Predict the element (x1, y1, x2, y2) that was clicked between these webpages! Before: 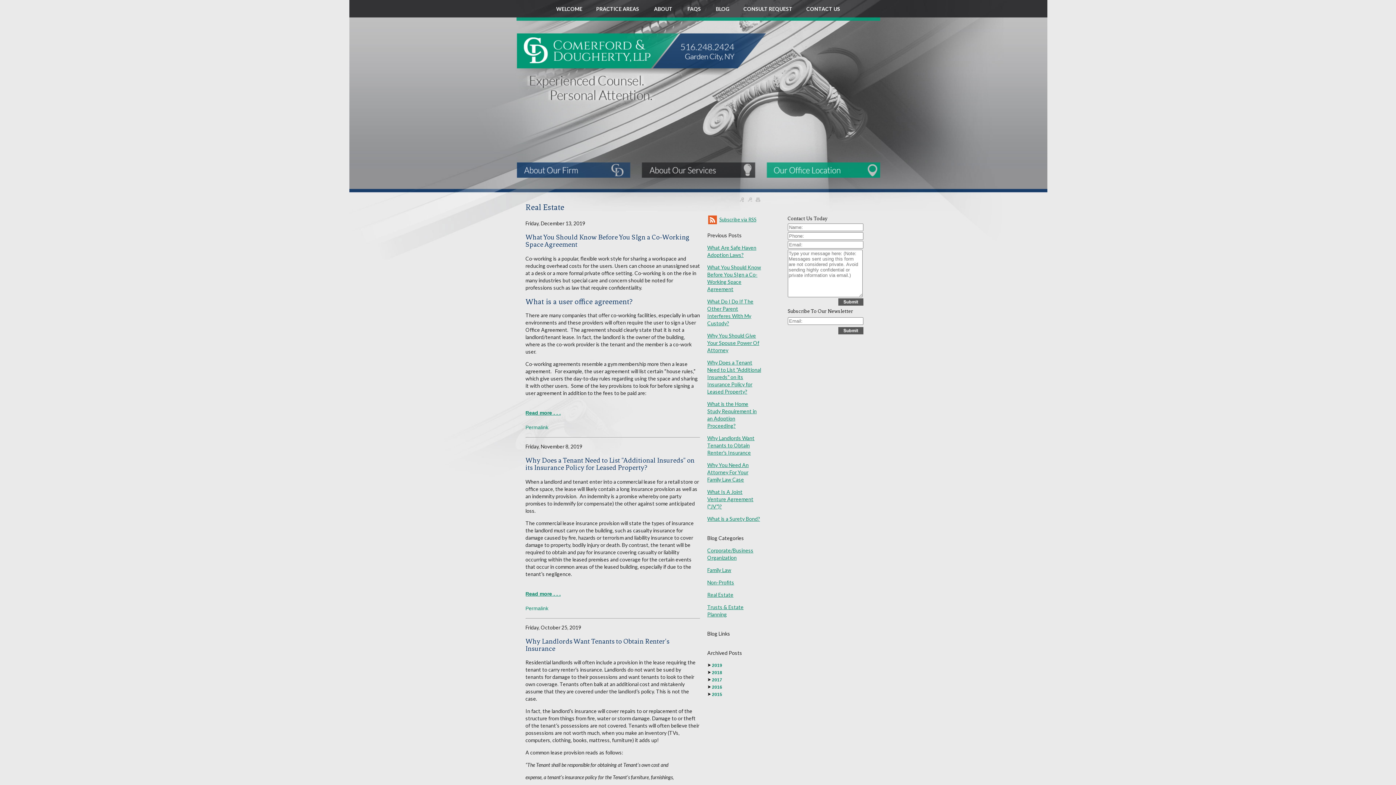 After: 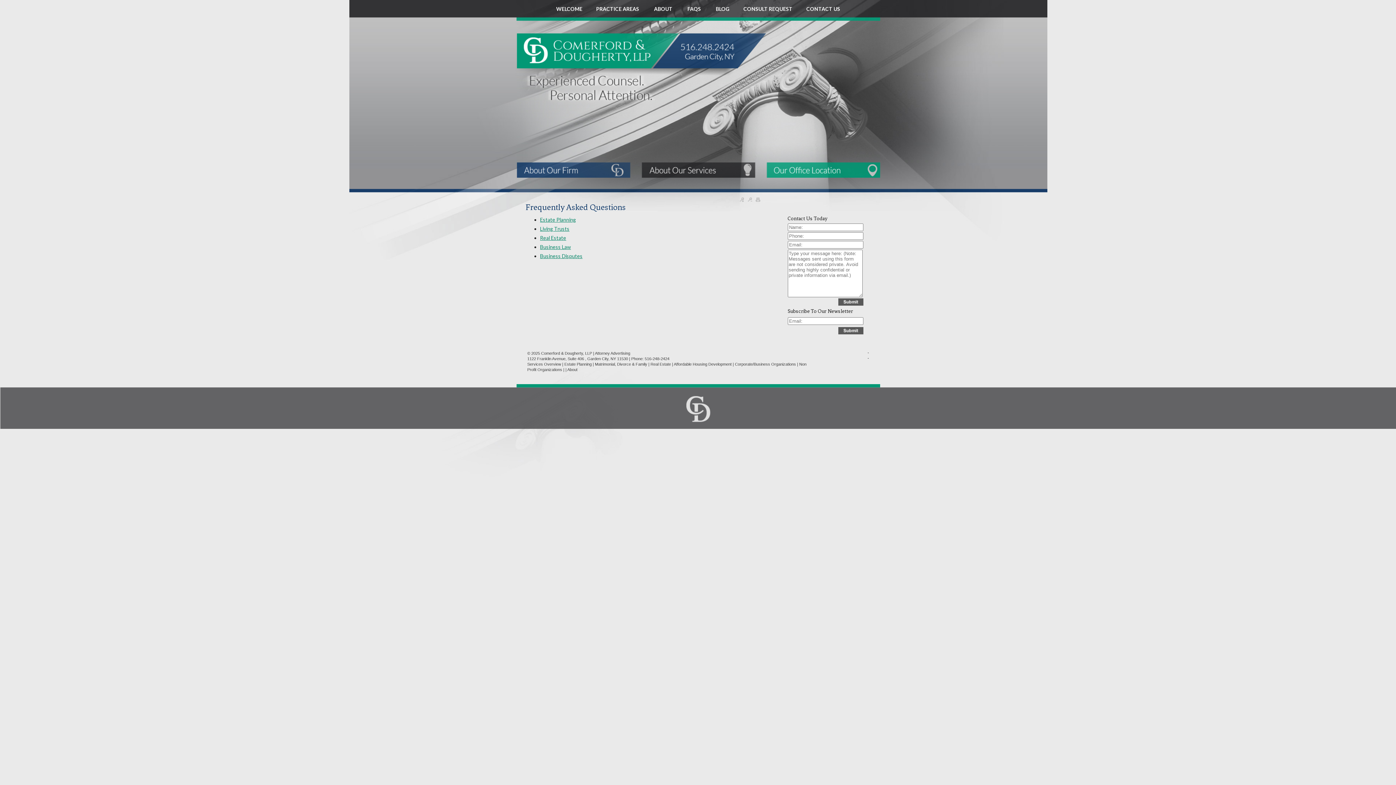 Action: label: FAQS  bbox: (680, 3, 709, 17)